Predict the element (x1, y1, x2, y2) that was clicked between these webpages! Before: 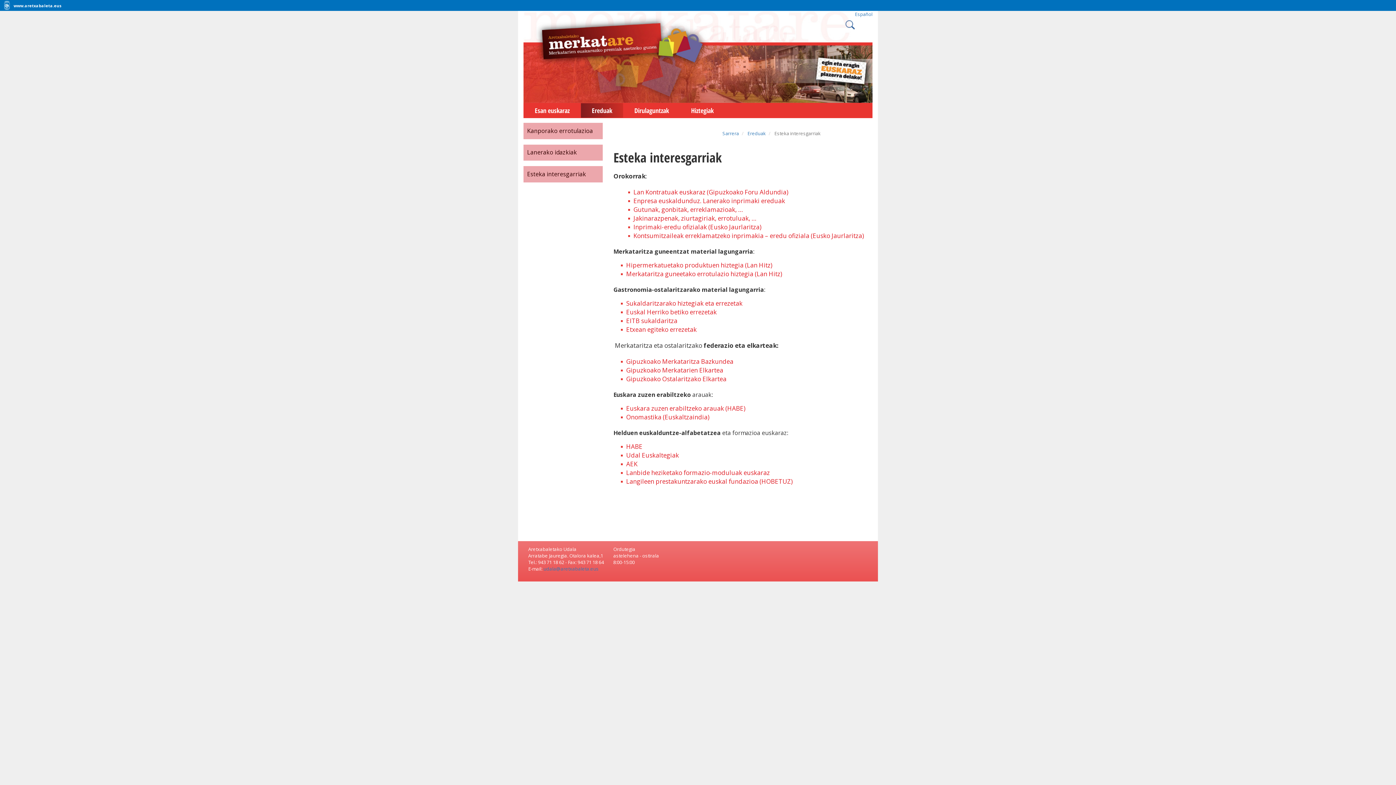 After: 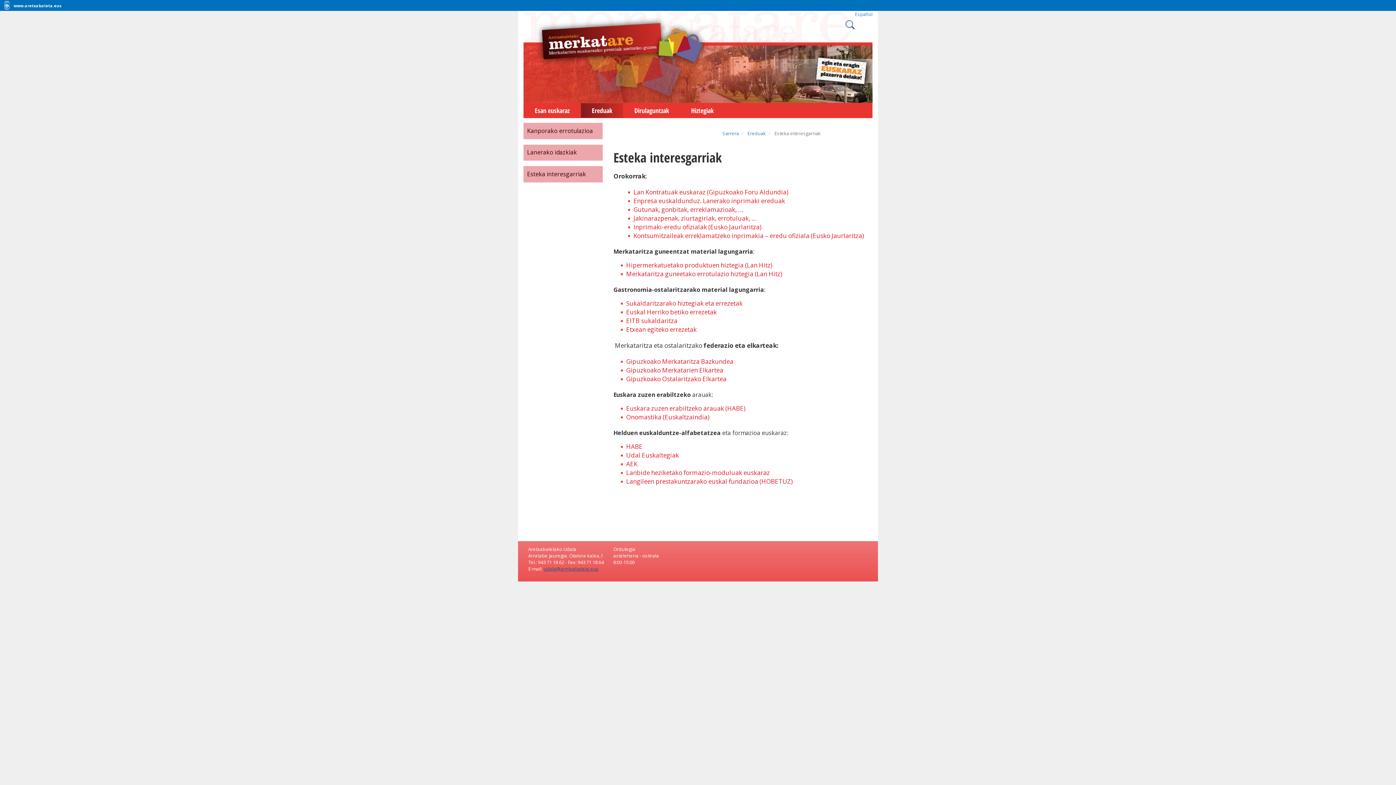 Action: label: udala@aretxabaleta.eus bbox: (543, 565, 598, 572)